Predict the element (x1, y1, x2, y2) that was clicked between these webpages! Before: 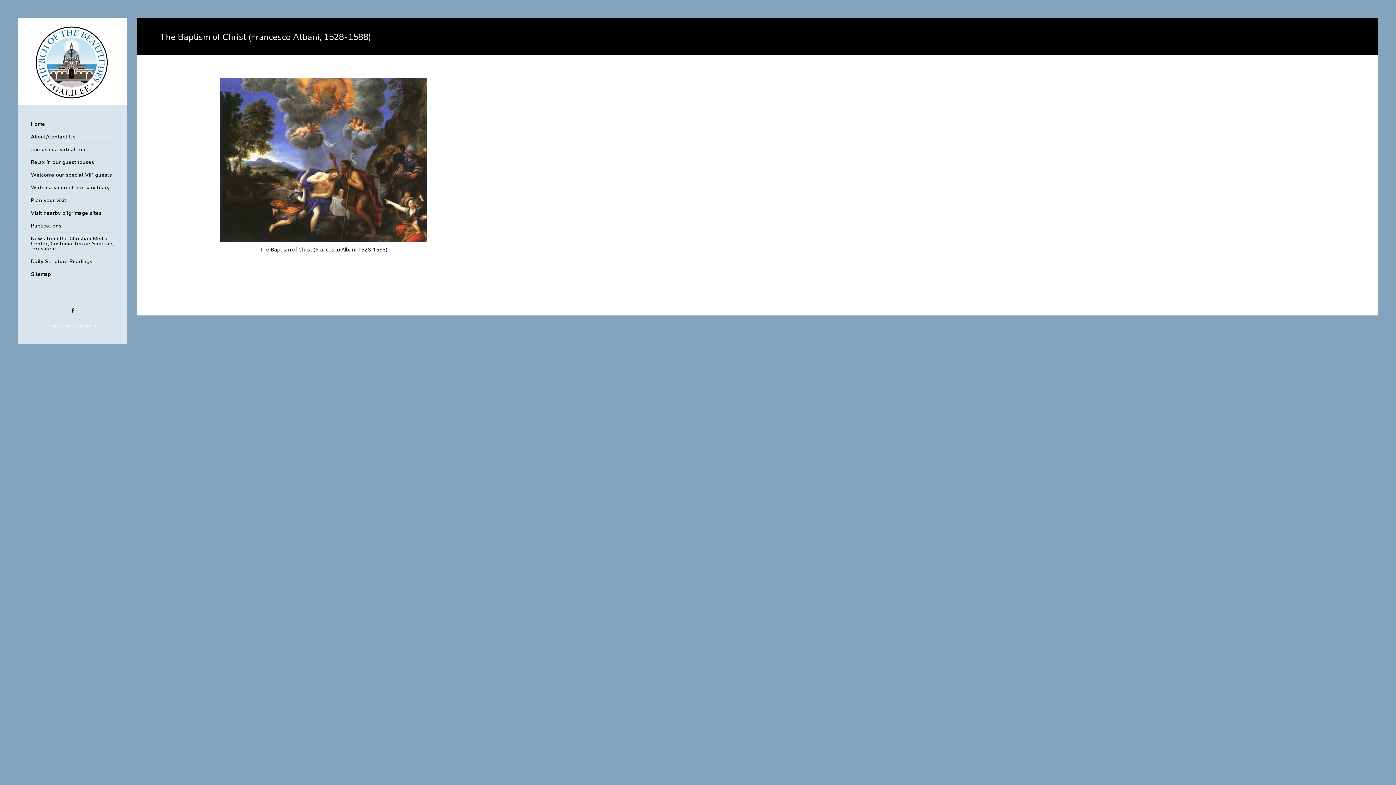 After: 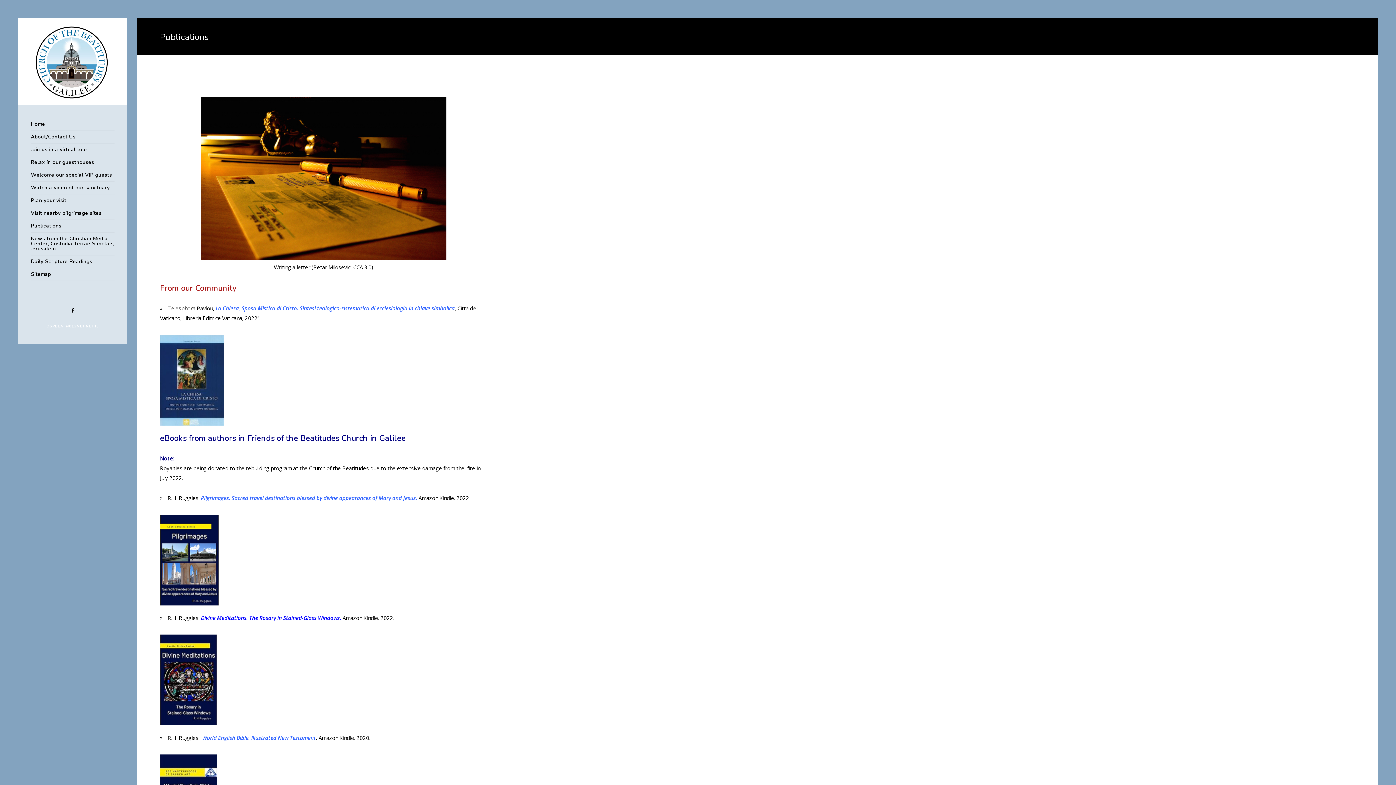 Action: label: Publications bbox: (30, 220, 114, 232)